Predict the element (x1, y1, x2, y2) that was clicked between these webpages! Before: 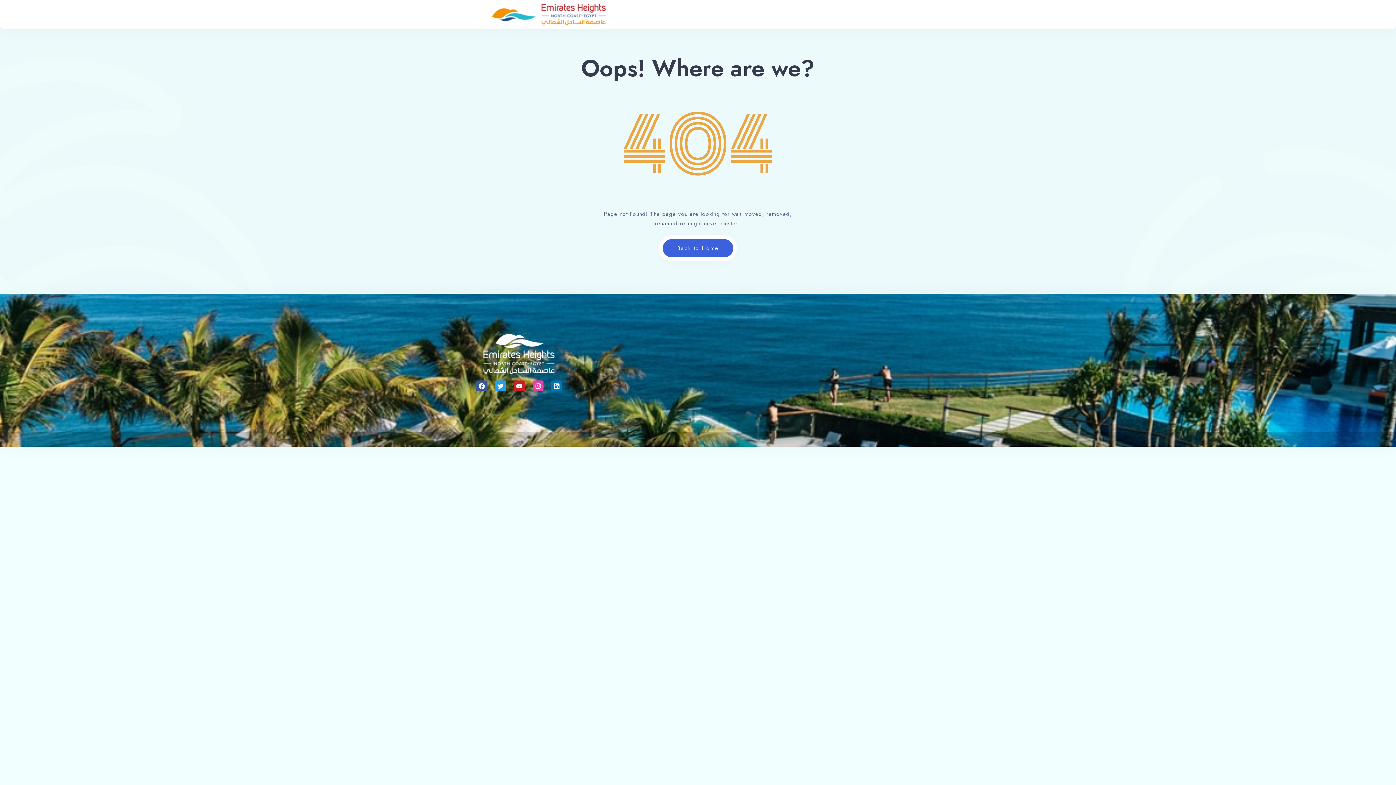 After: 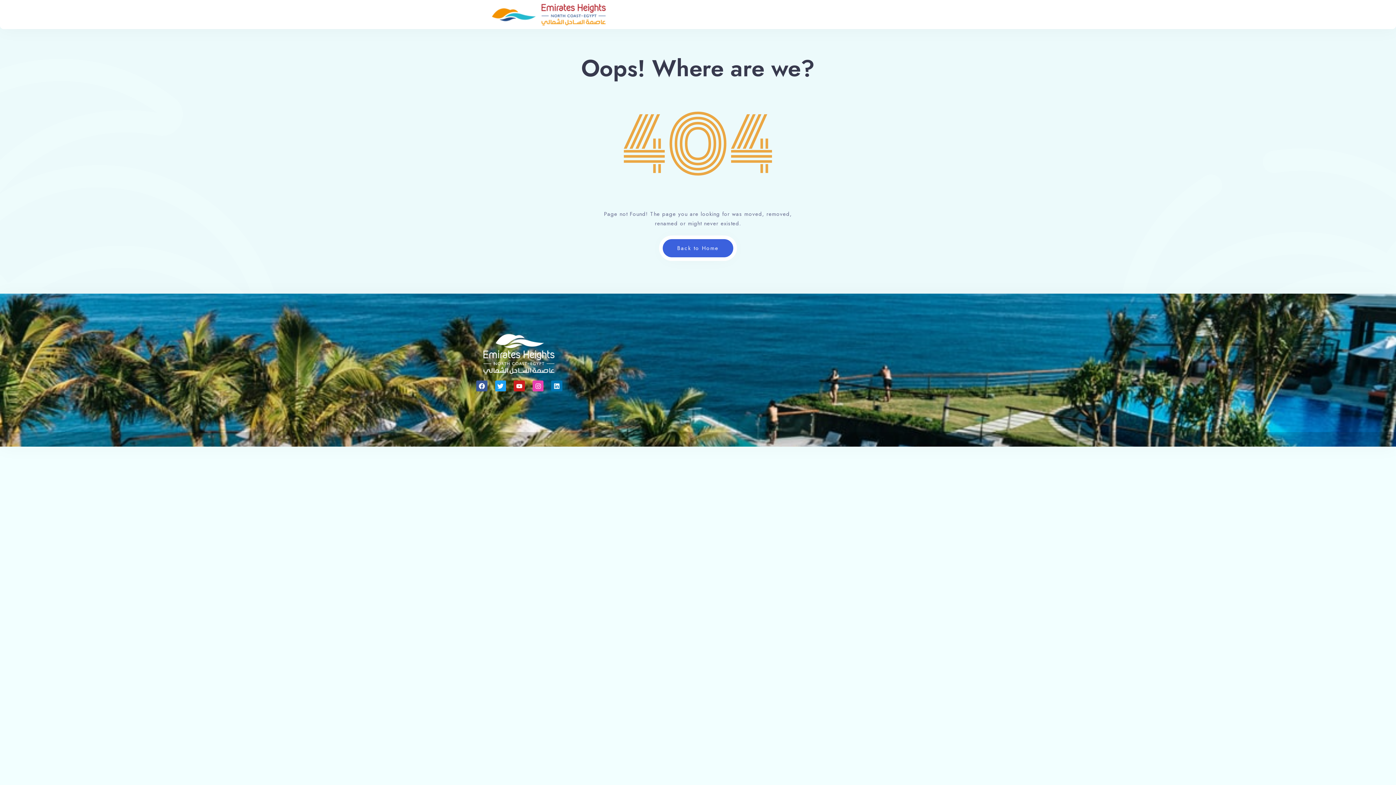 Action: bbox: (476, 333, 561, 374)